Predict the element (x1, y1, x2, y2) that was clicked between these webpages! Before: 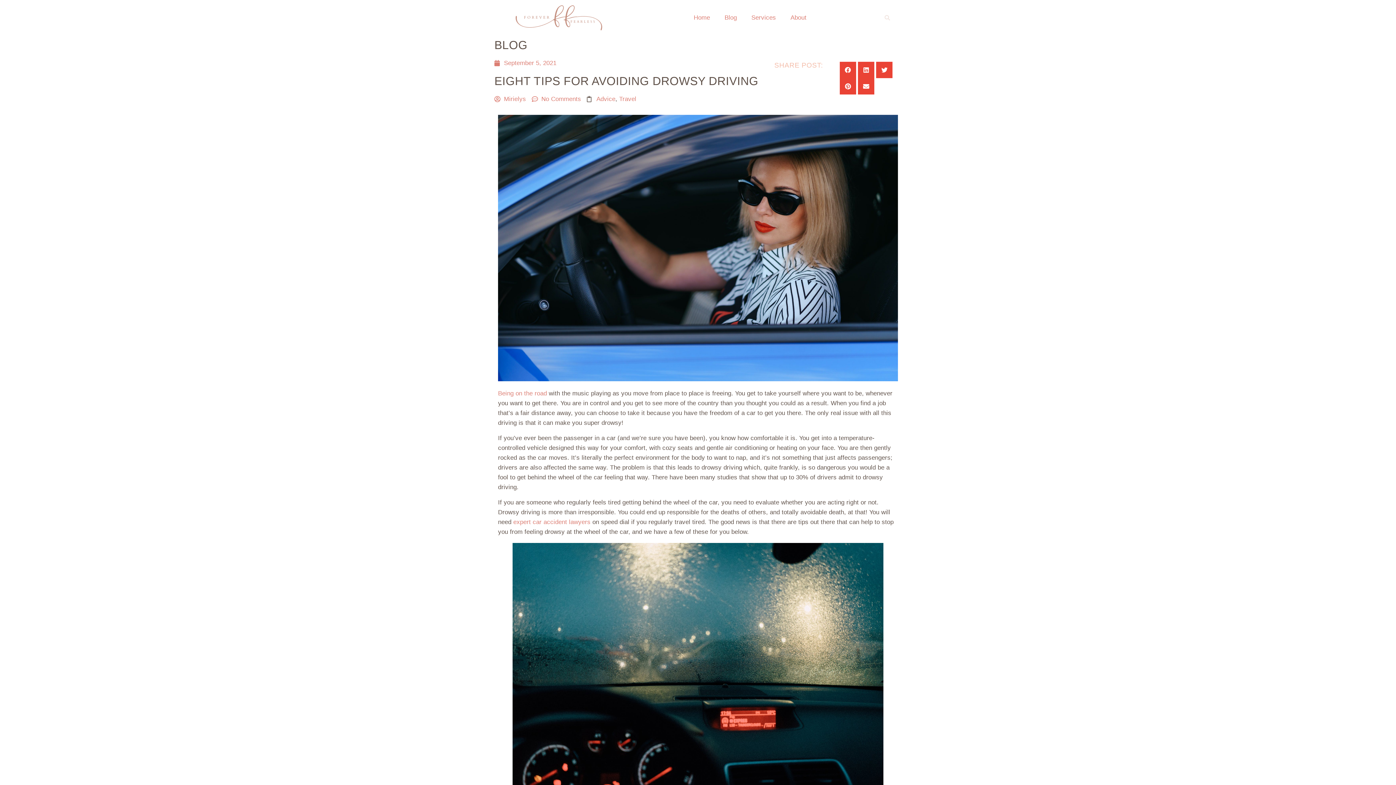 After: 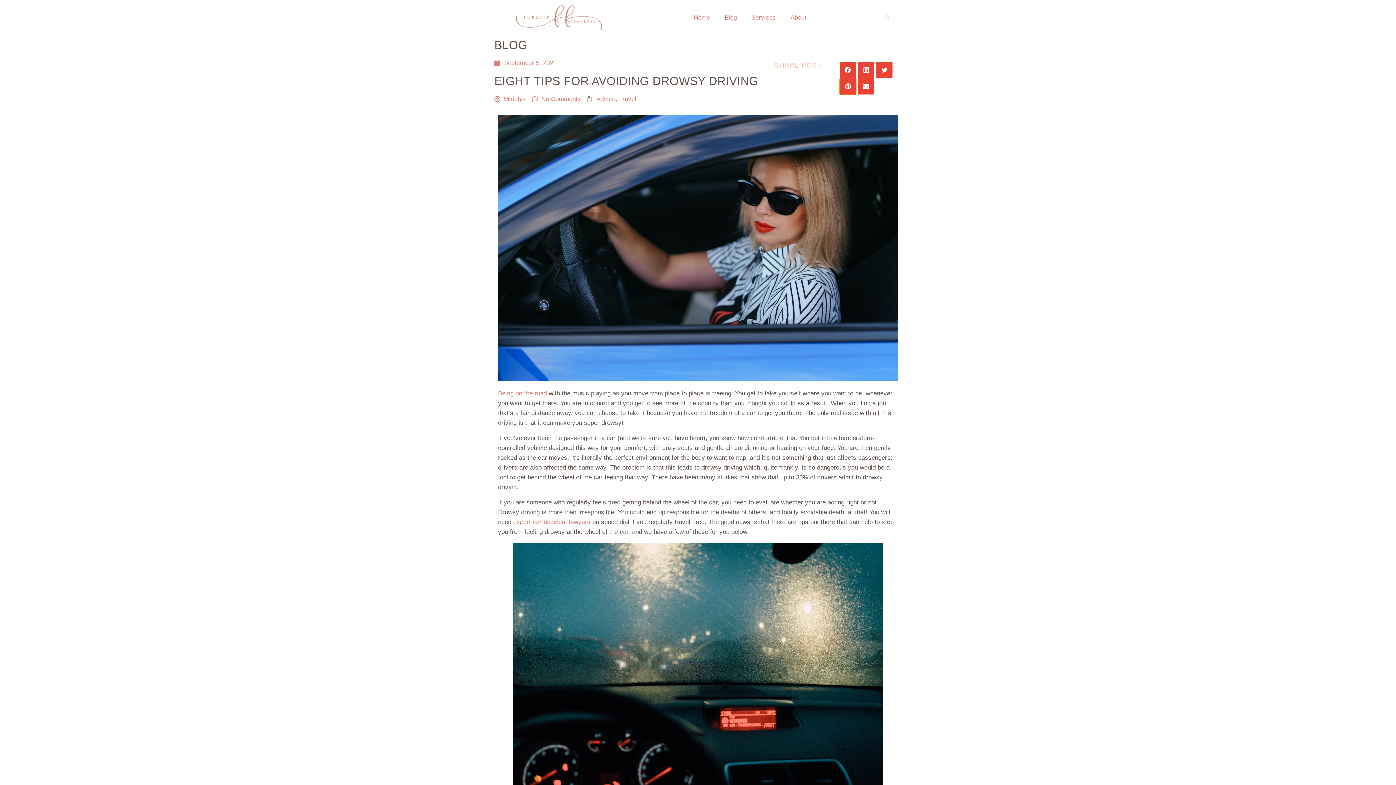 Action: bbox: (839, 78, 856, 94) label: Share on pinterest